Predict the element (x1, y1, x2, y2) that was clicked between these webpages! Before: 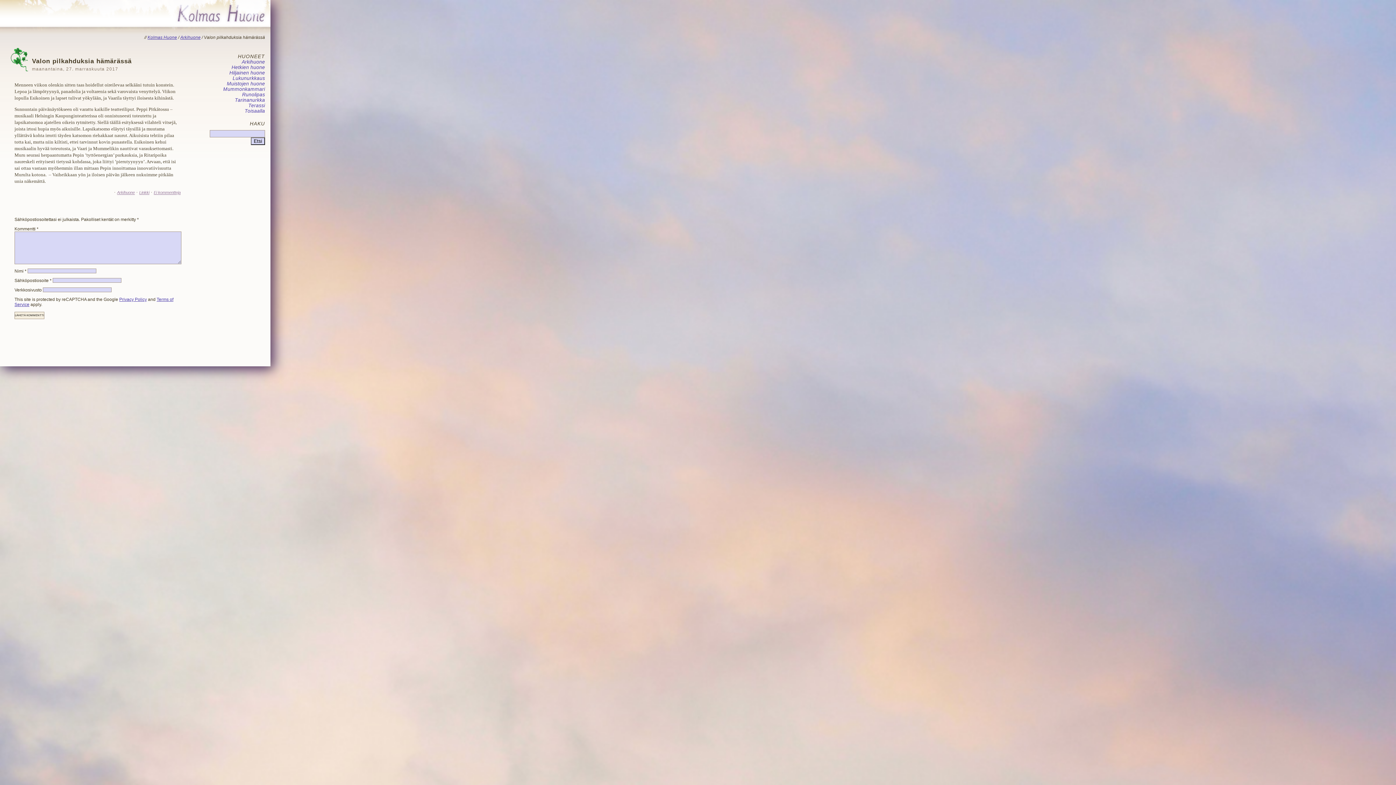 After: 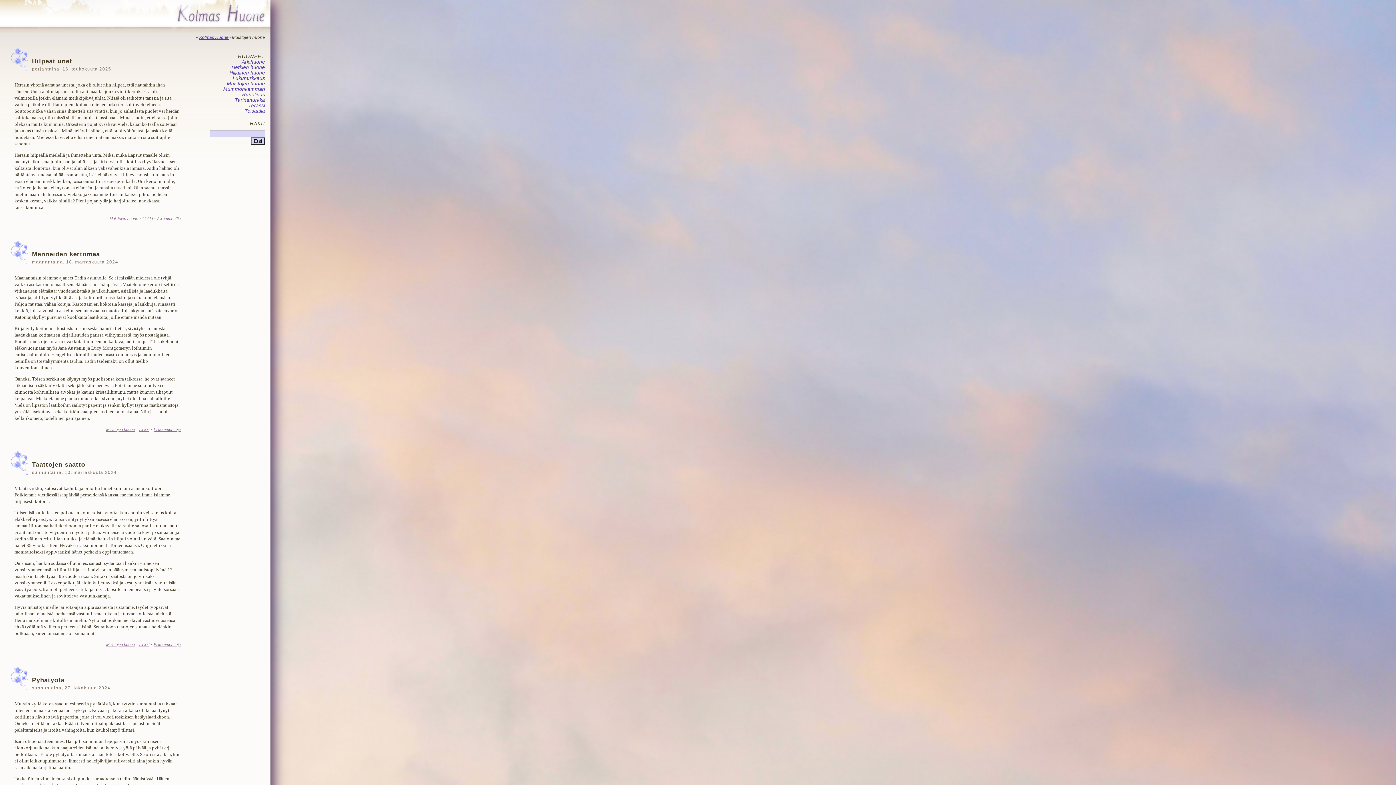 Action: bbox: (226, 81, 265, 86) label: Muistojen huone